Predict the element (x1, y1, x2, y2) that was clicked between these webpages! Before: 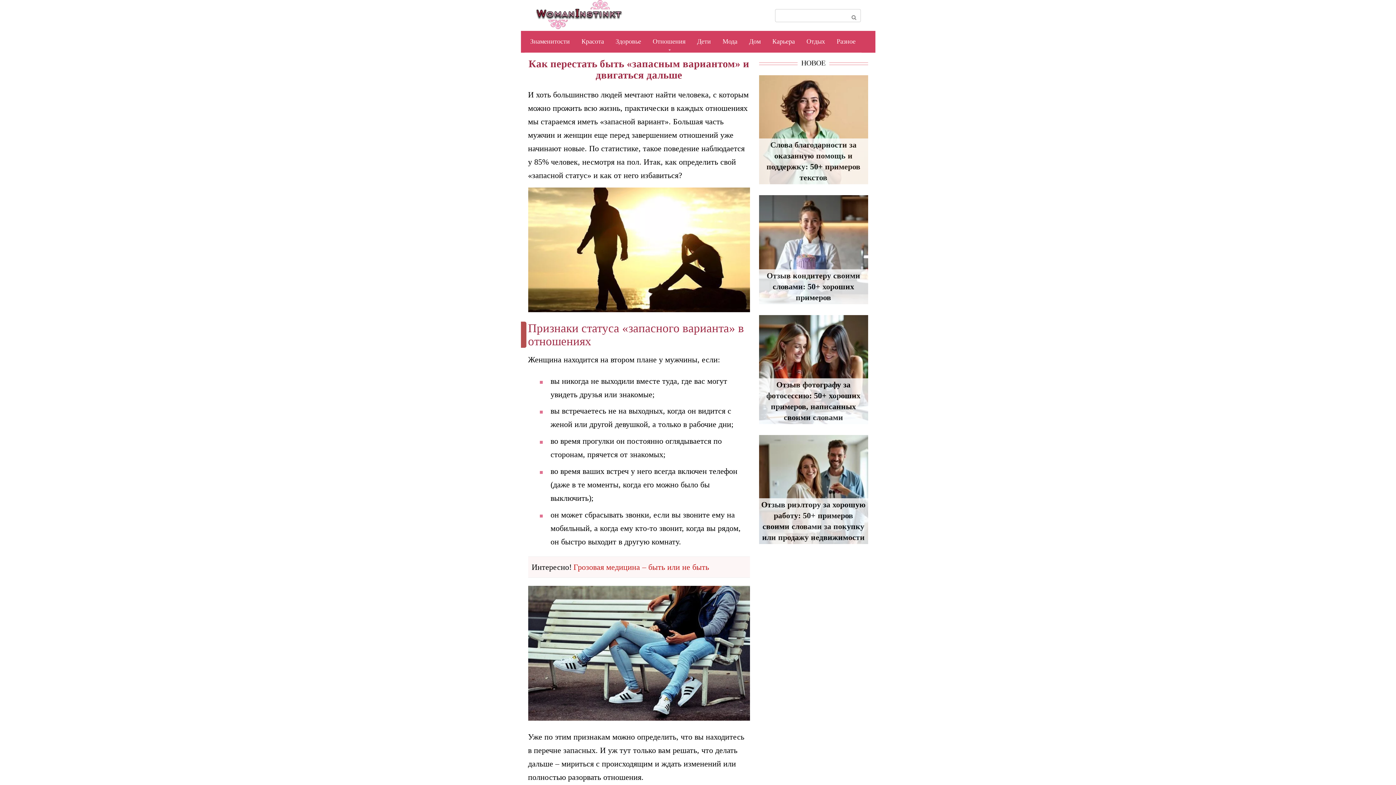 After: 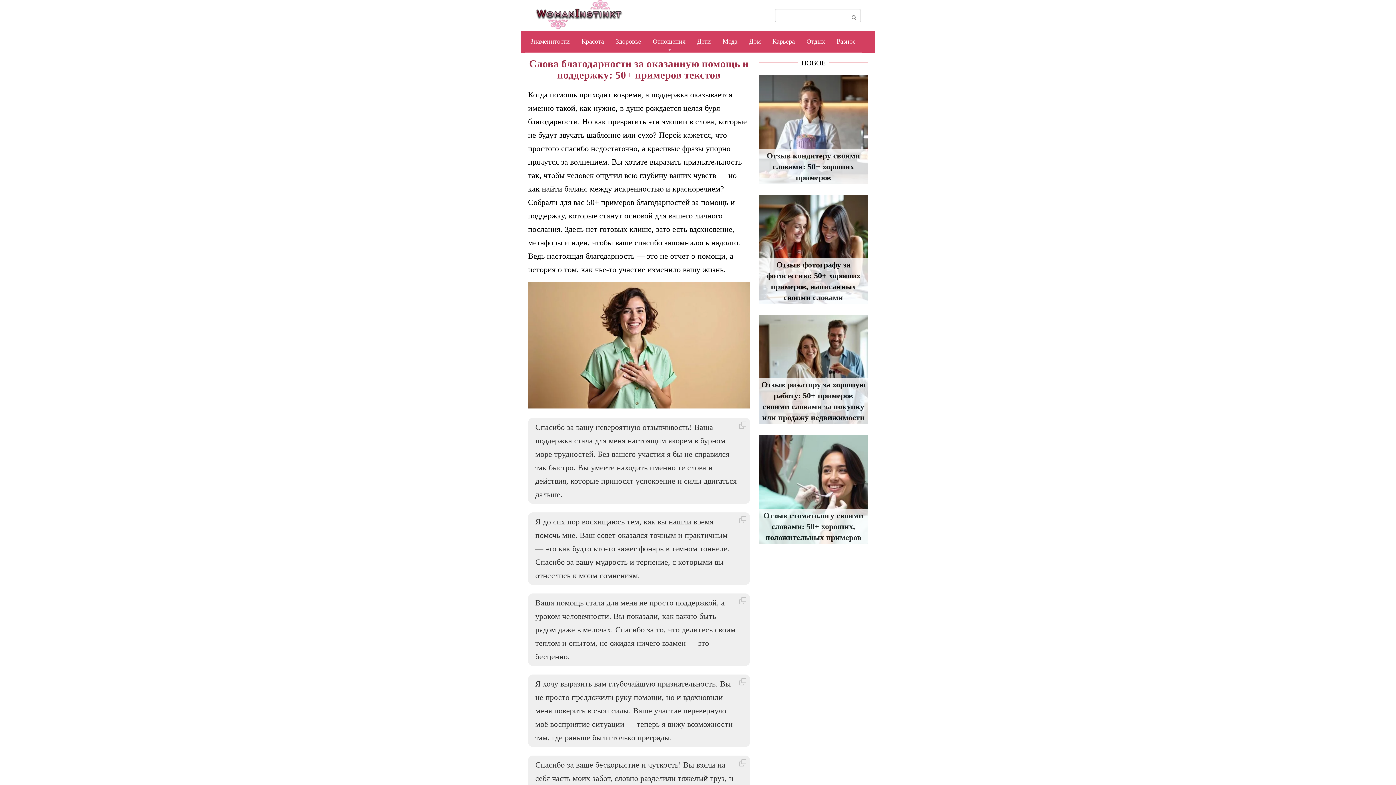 Action: bbox: (759, 75, 868, 184) label: Слова благодарности за оказанную помощь и поддержку: 50+ примеров текстов